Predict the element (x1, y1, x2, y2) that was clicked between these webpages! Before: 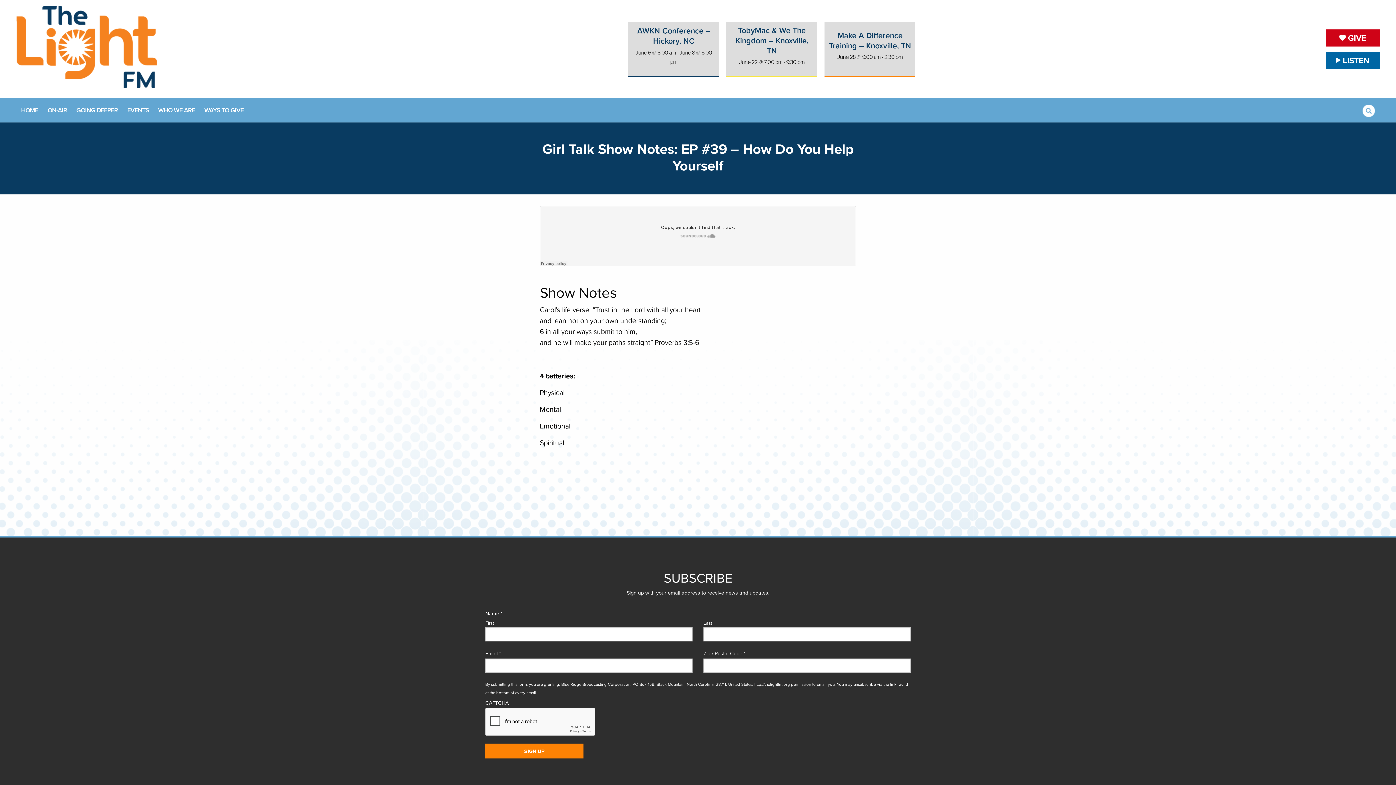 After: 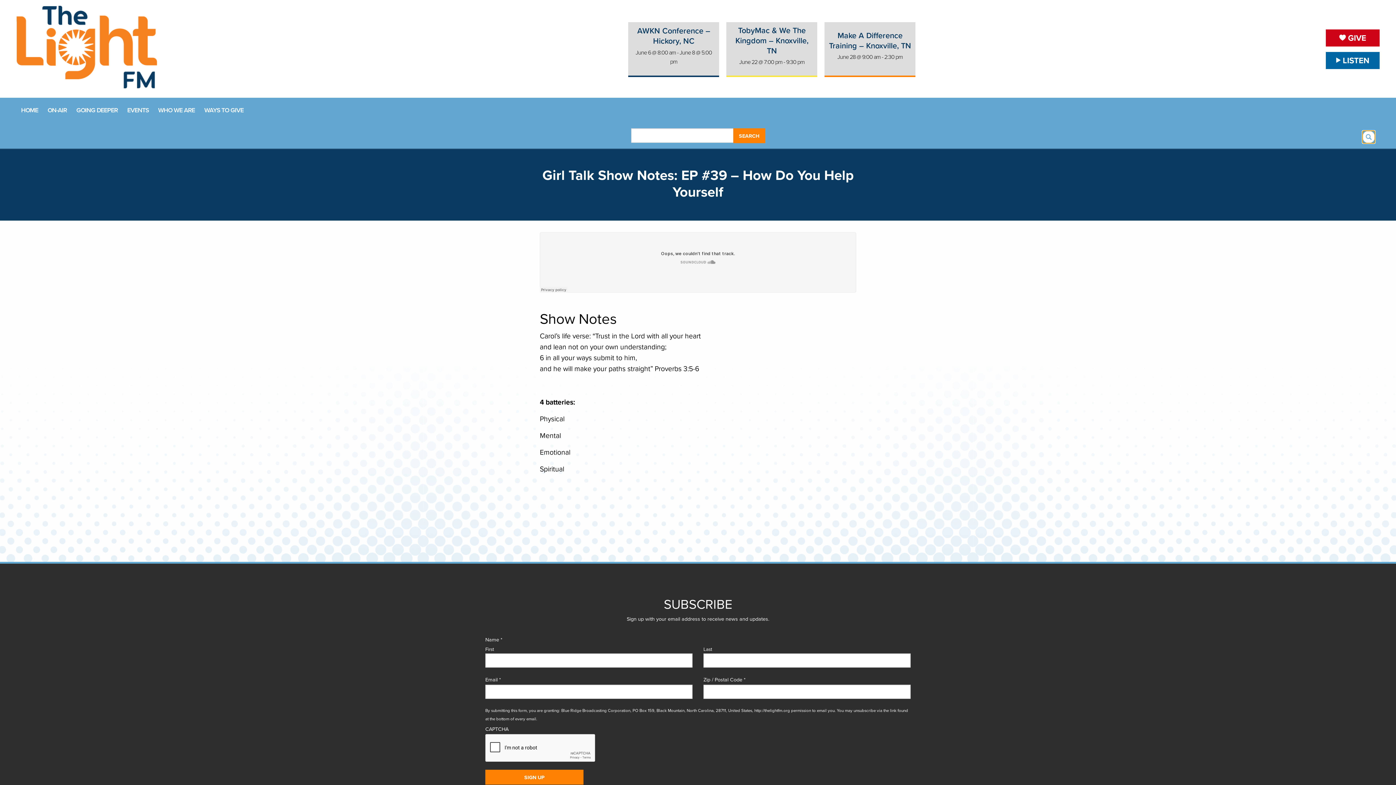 Action: bbox: (1362, 104, 1375, 117)